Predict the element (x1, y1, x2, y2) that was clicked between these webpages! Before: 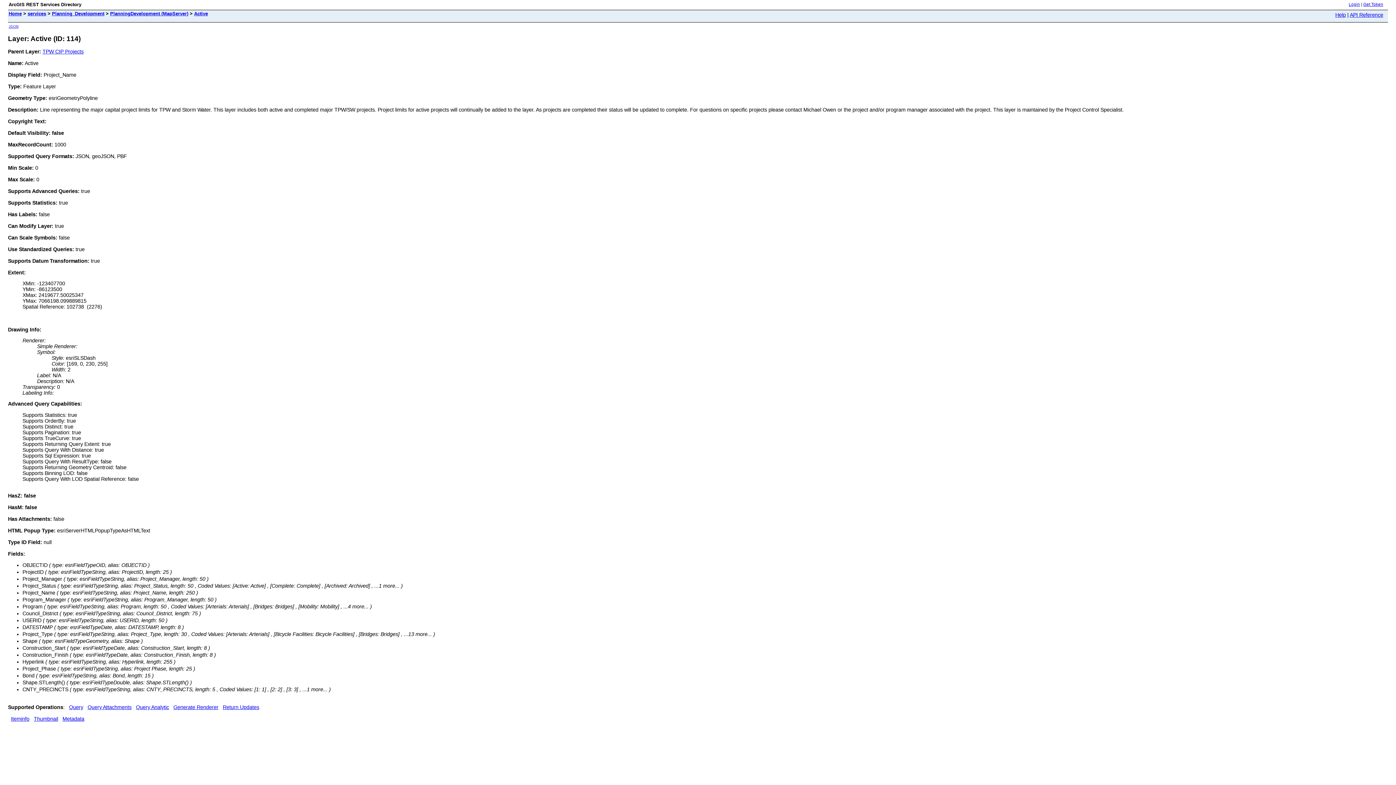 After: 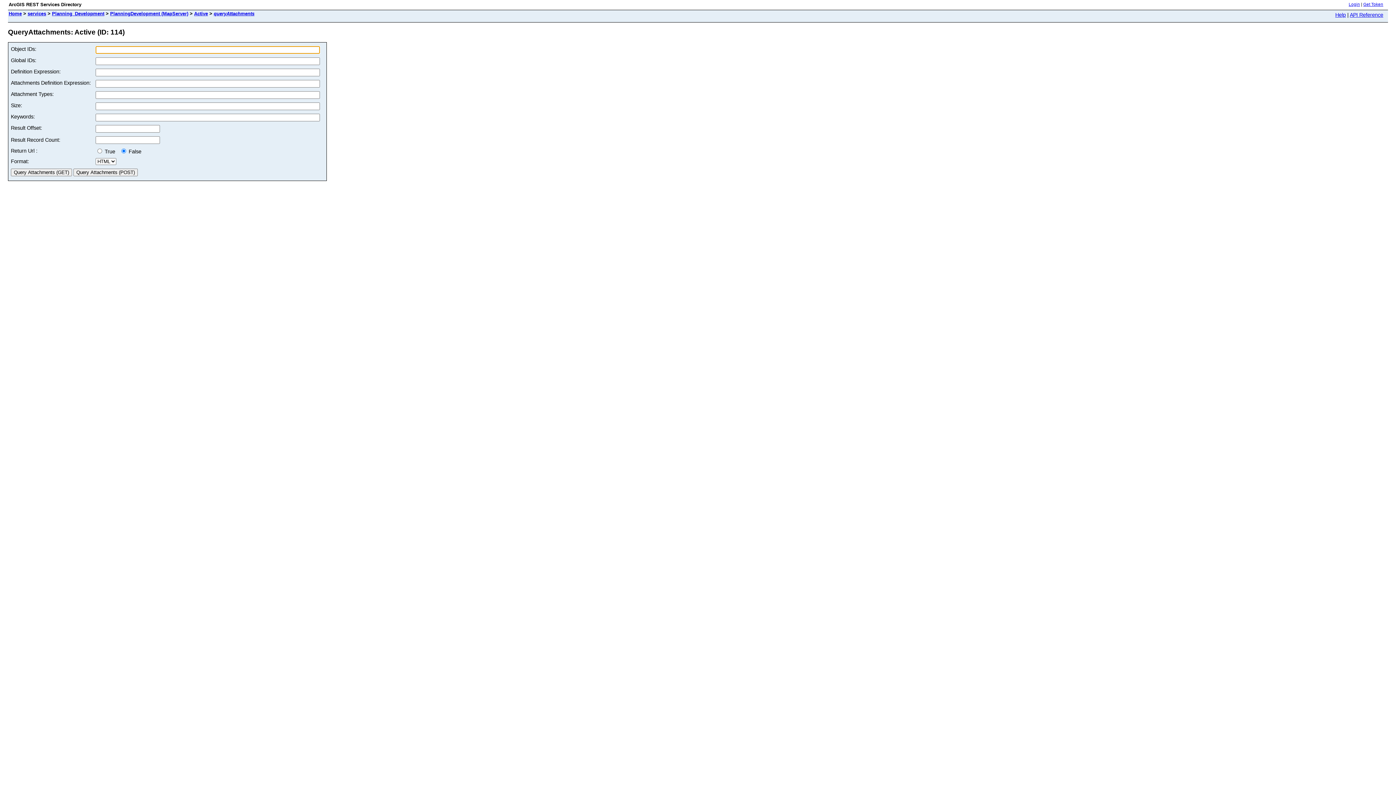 Action: label: Query Attachments bbox: (87, 704, 131, 710)